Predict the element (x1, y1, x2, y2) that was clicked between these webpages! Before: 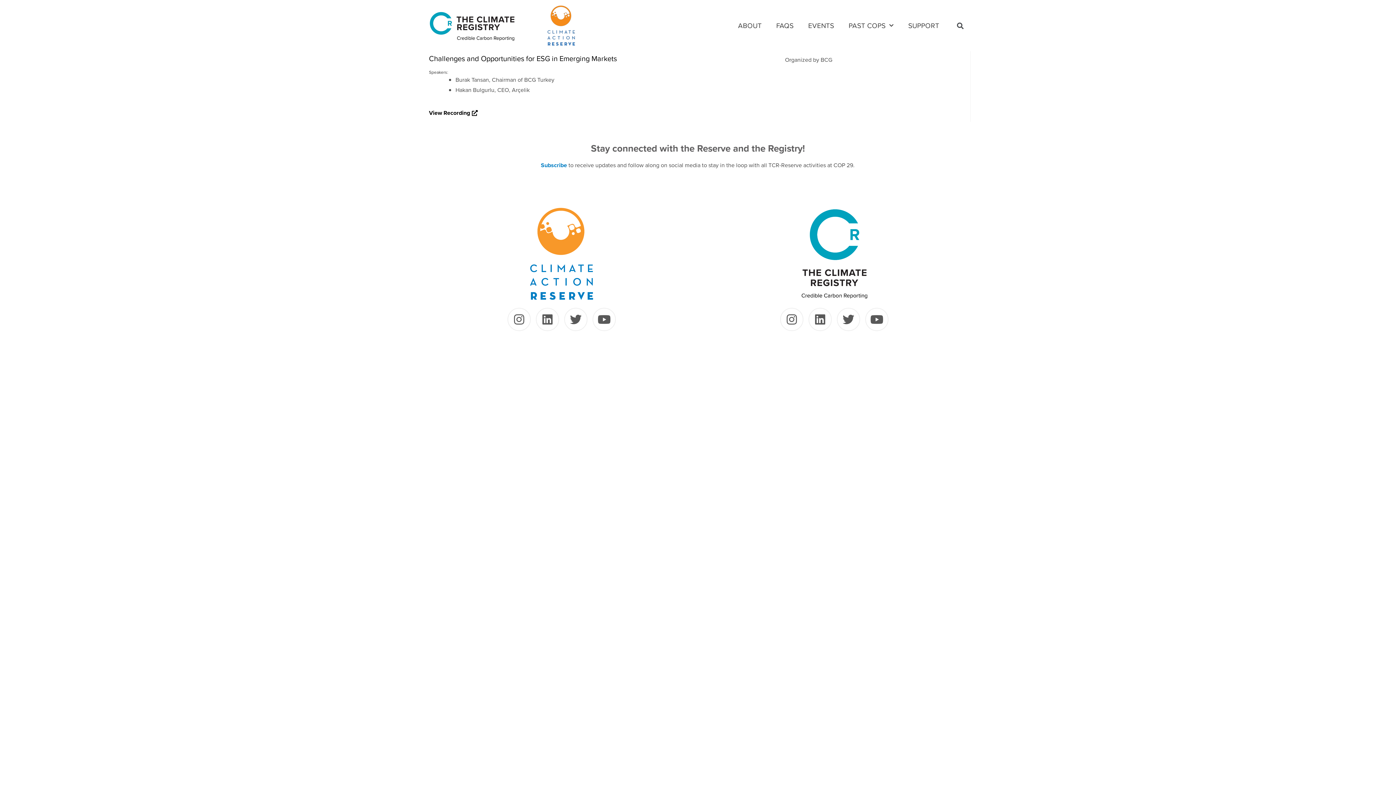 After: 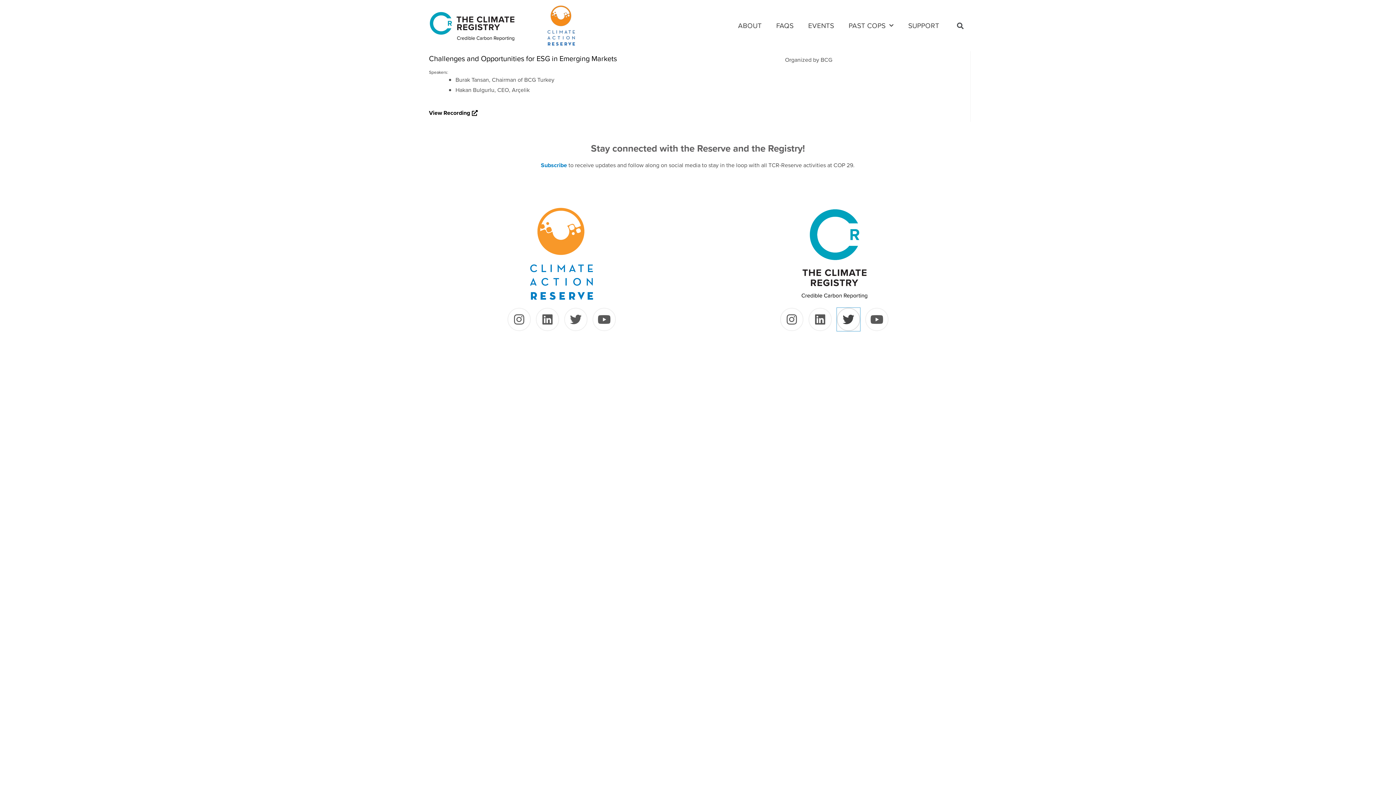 Action: bbox: (837, 307, 860, 331) label: Twitter